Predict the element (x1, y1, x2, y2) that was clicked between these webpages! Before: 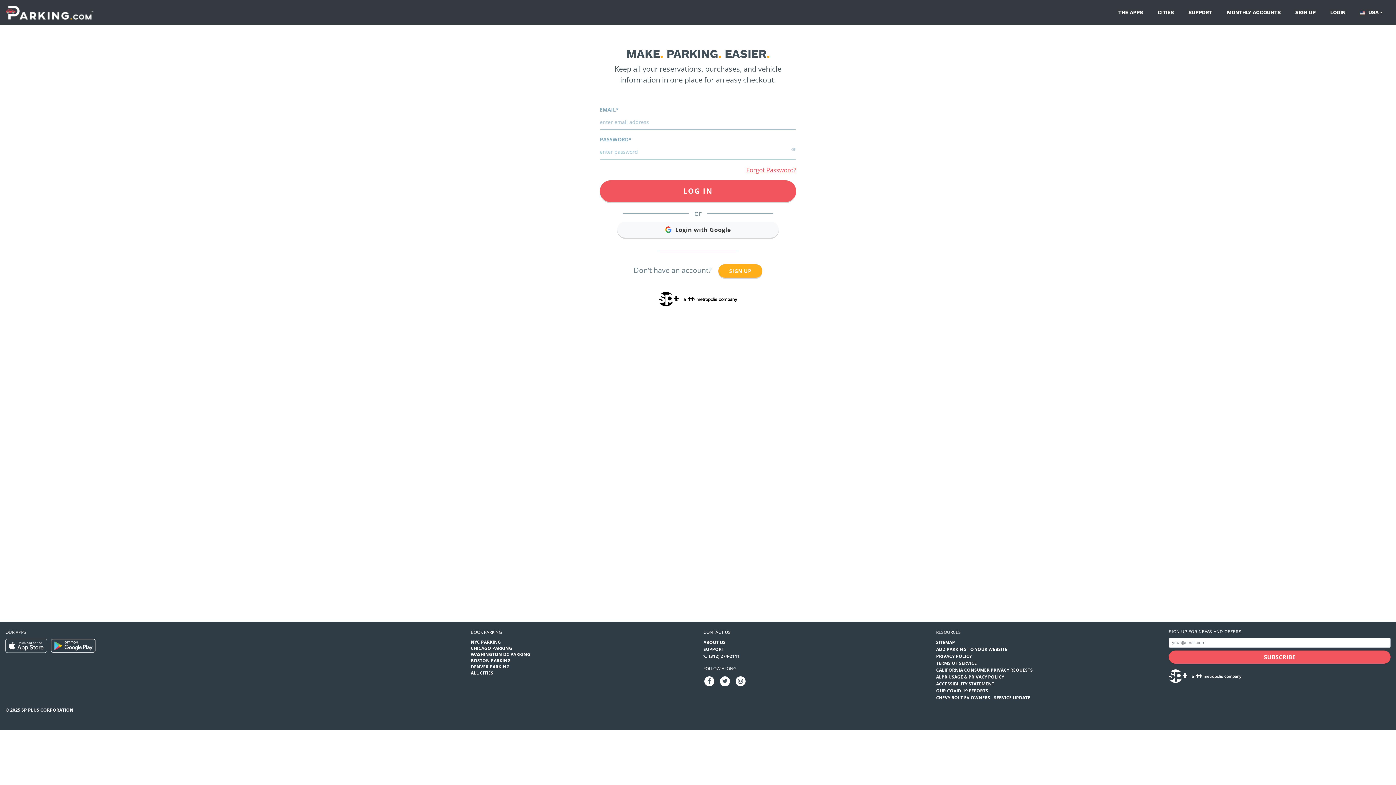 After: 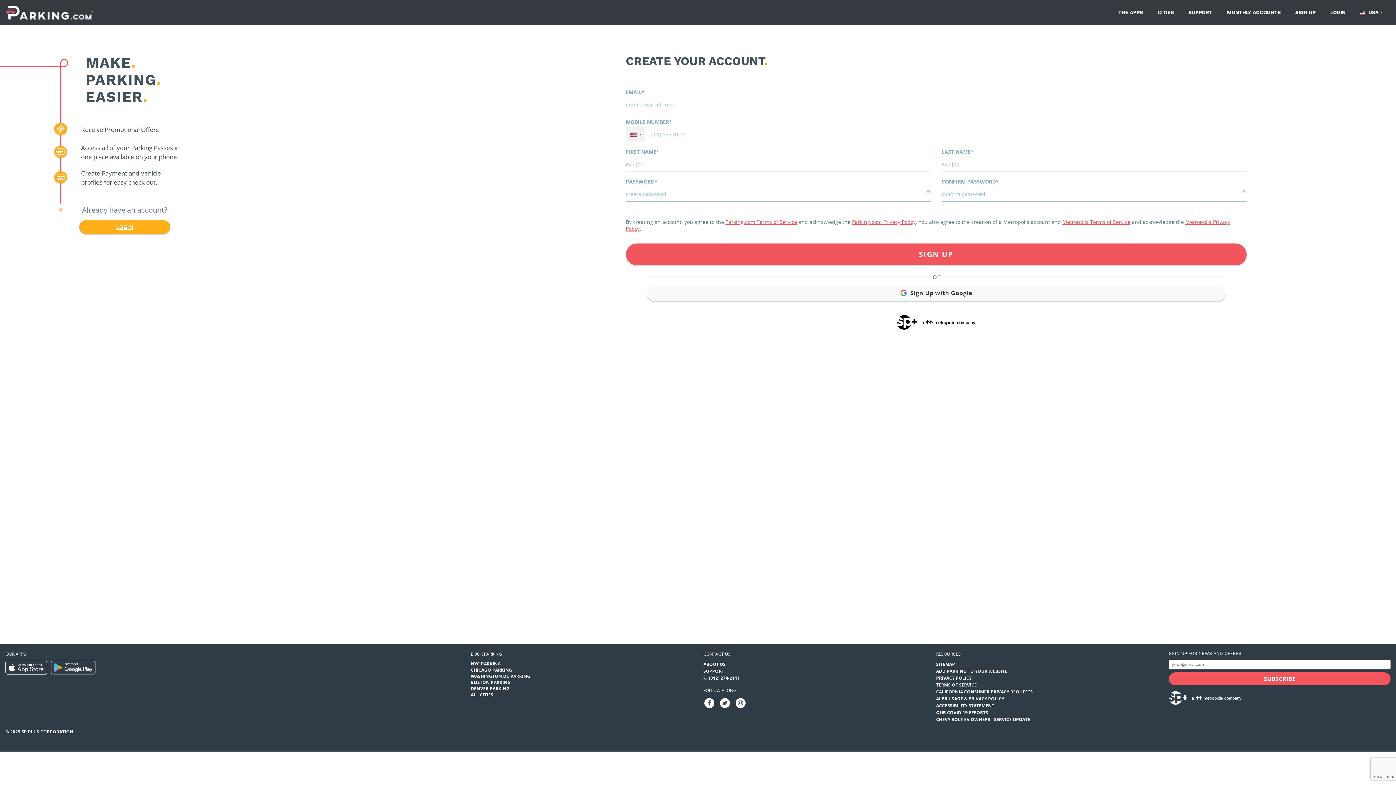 Action: bbox: (1295, 7, 1316, 17) label: SIGN UP